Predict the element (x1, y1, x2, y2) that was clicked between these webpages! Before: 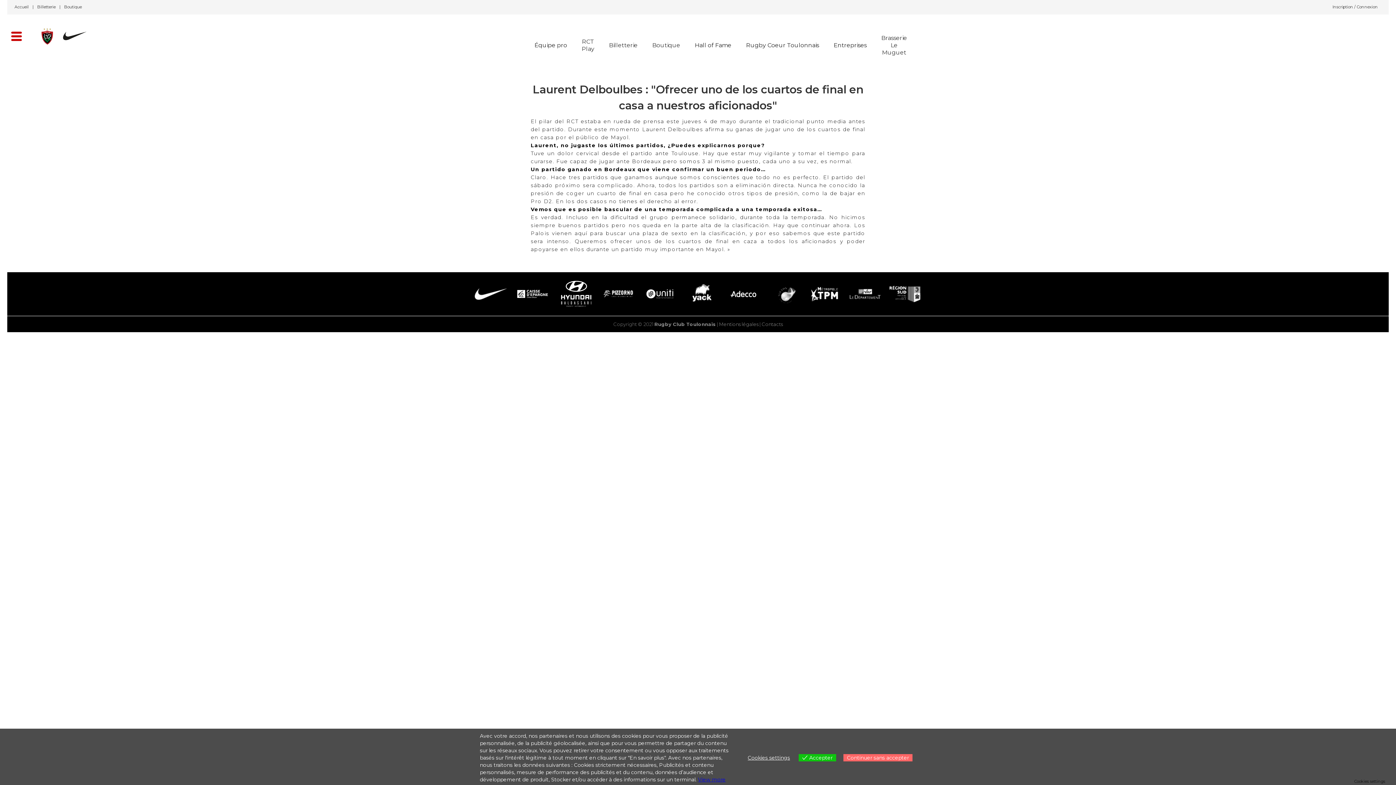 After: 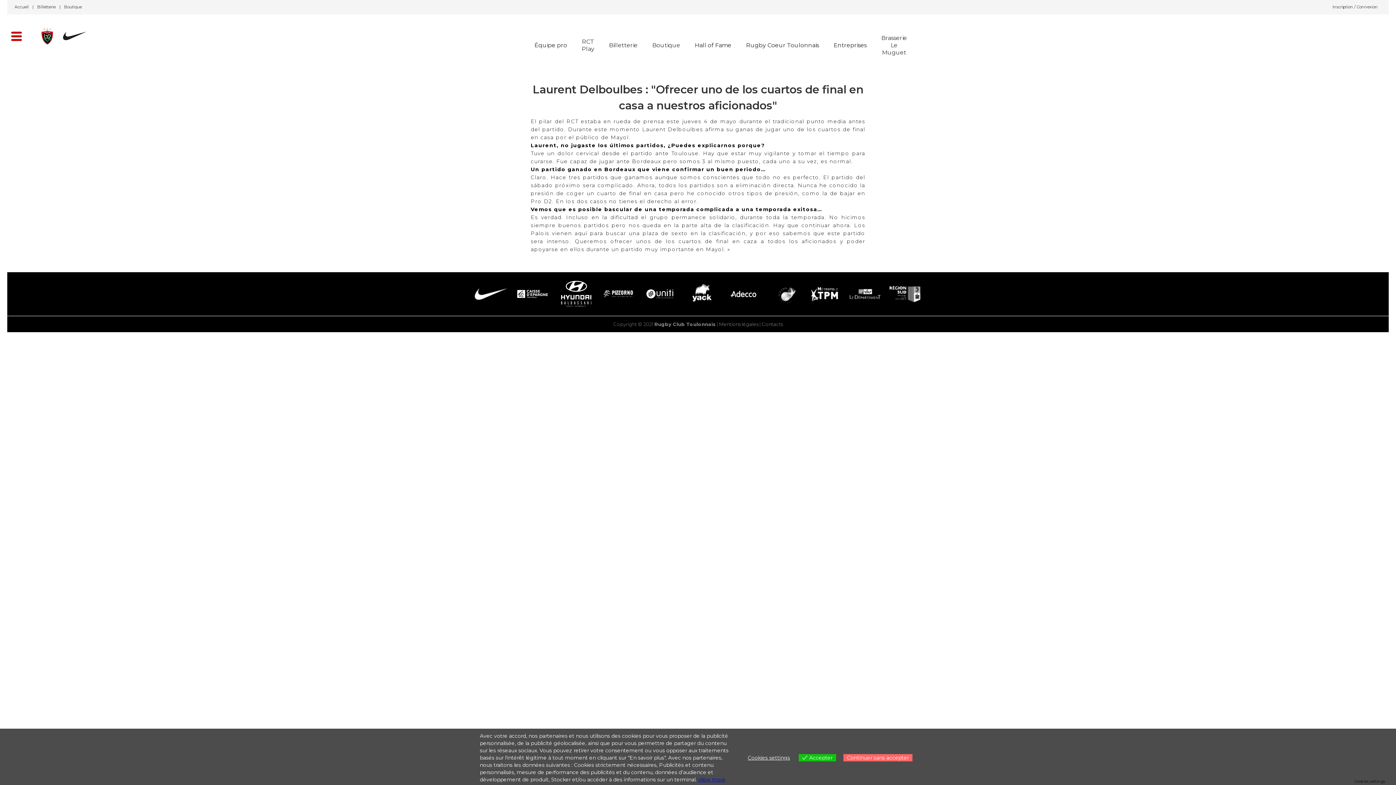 Action: bbox: (805, 277, 845, 310)